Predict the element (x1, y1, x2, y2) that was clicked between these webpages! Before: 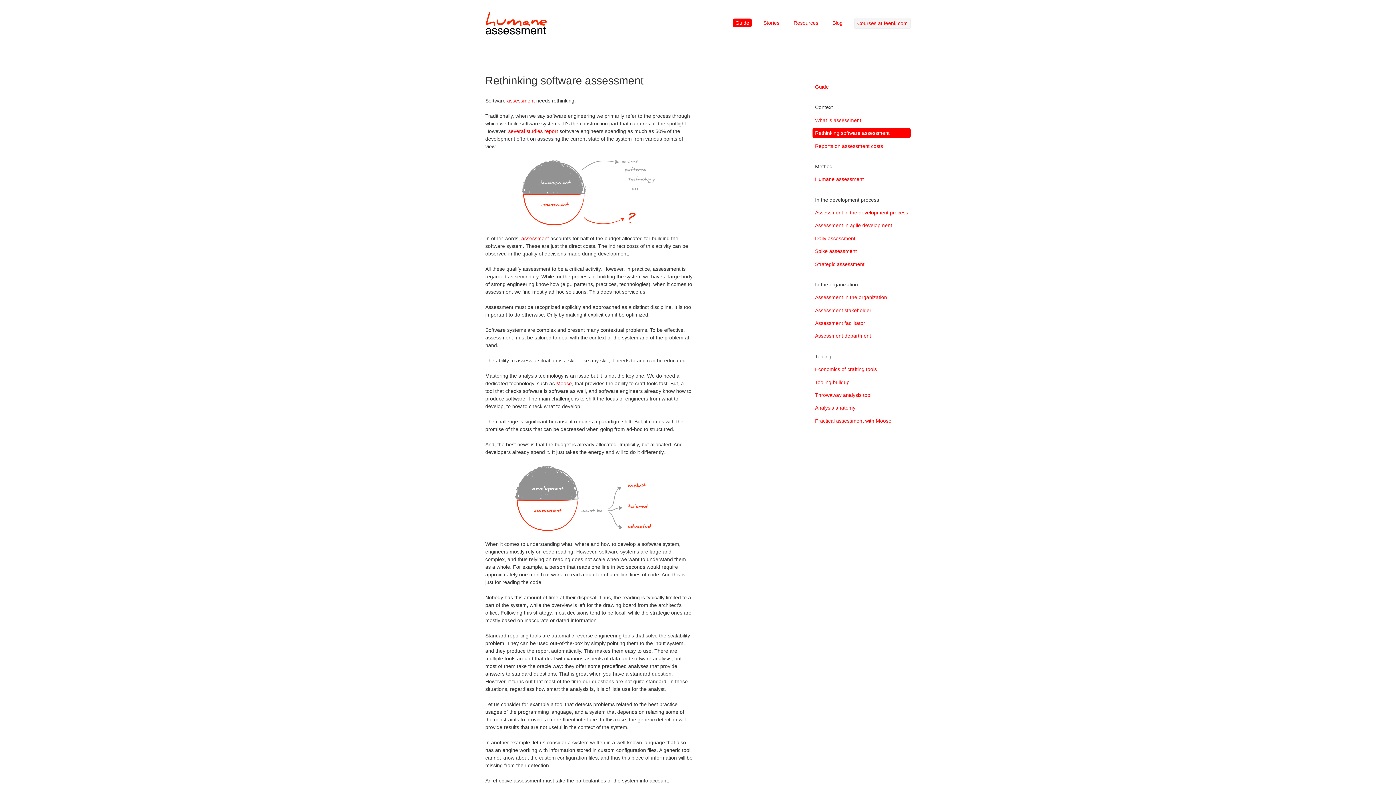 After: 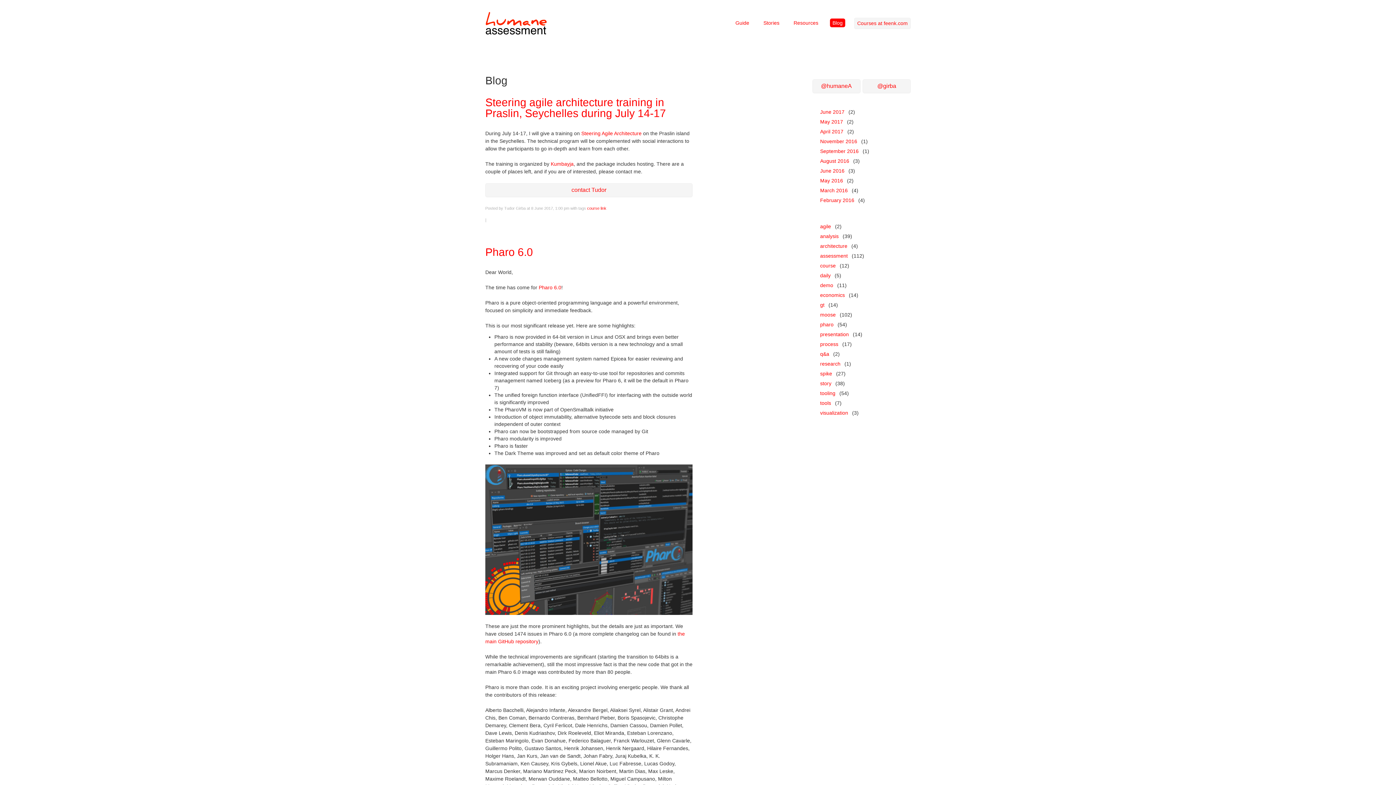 Action: label: Blog bbox: (830, 18, 845, 27)